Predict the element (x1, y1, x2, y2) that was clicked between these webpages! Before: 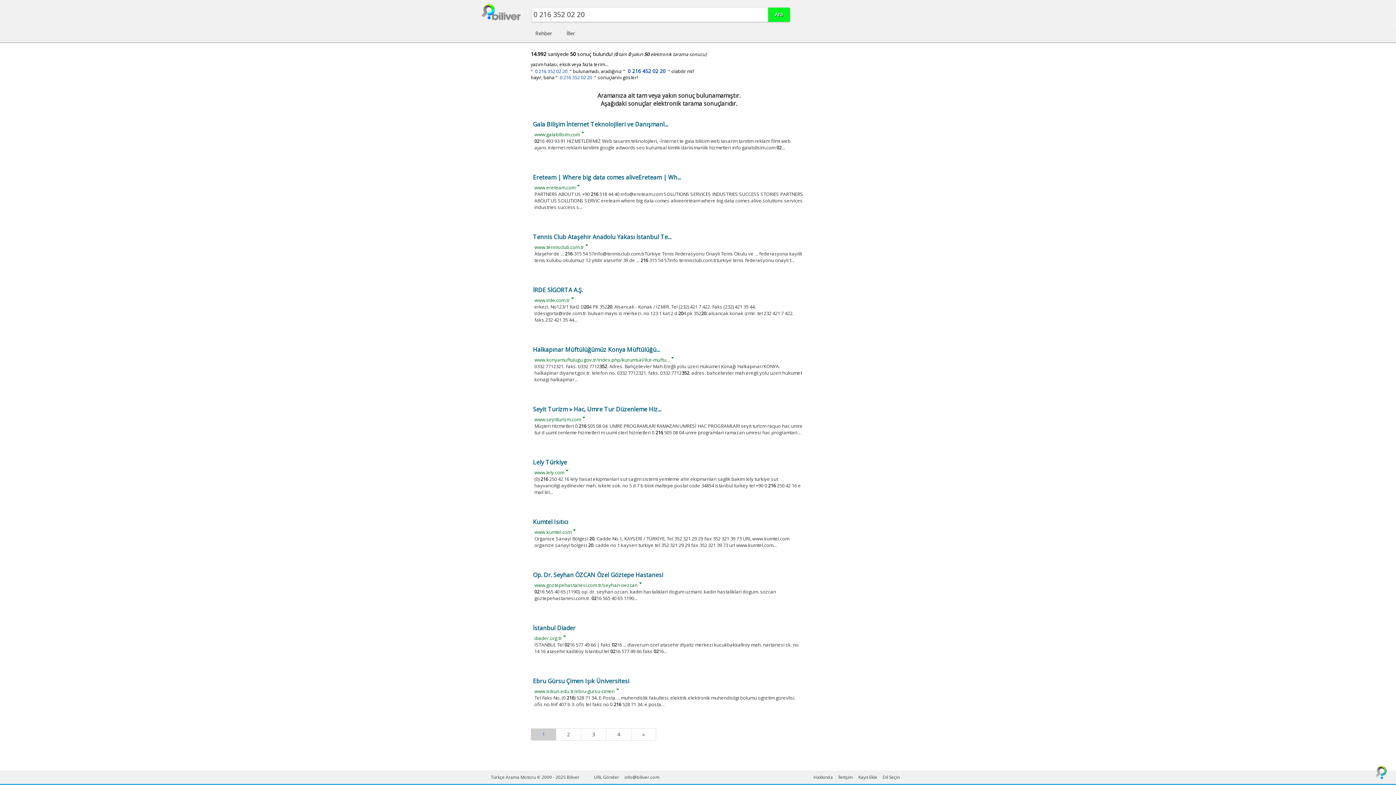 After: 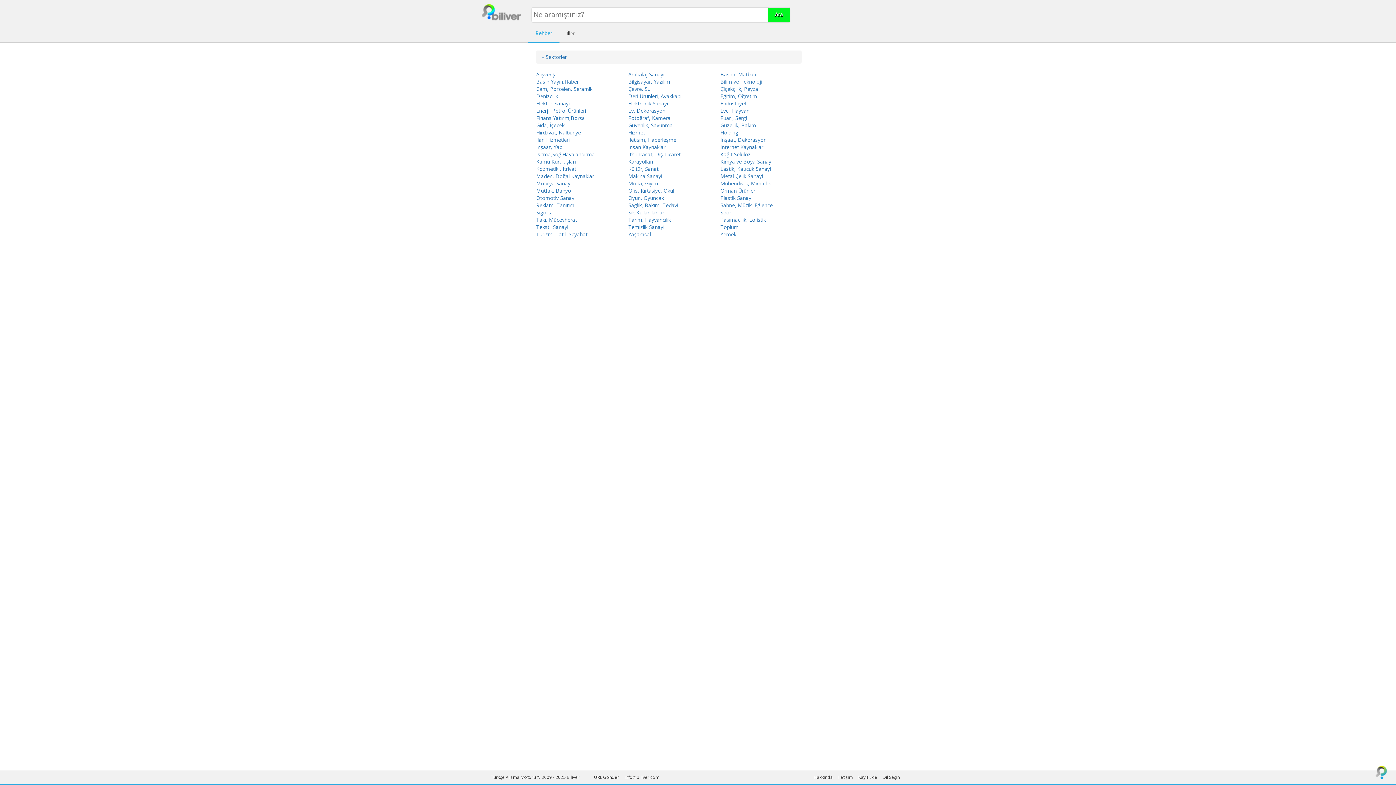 Action: bbox: (528, 24, 559, 42) label: Rehber